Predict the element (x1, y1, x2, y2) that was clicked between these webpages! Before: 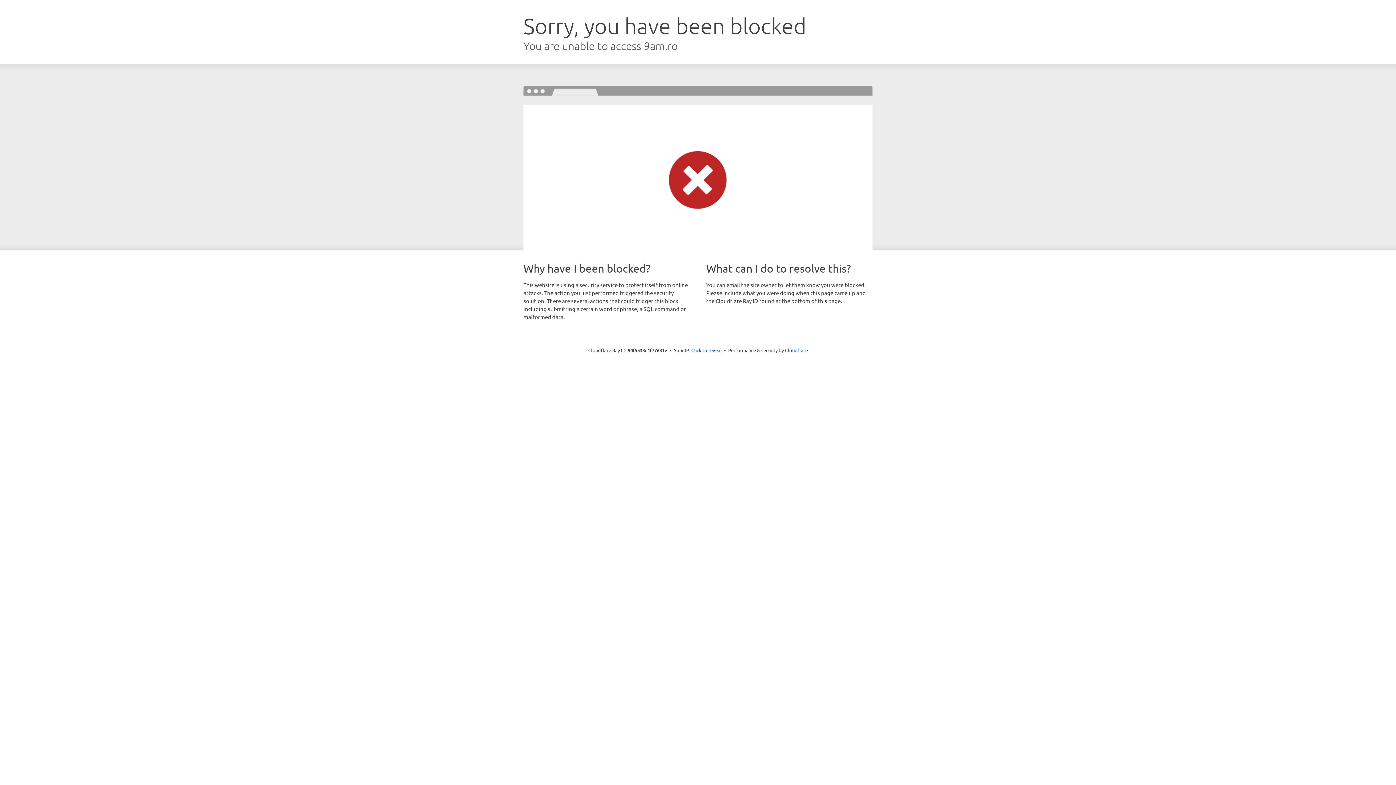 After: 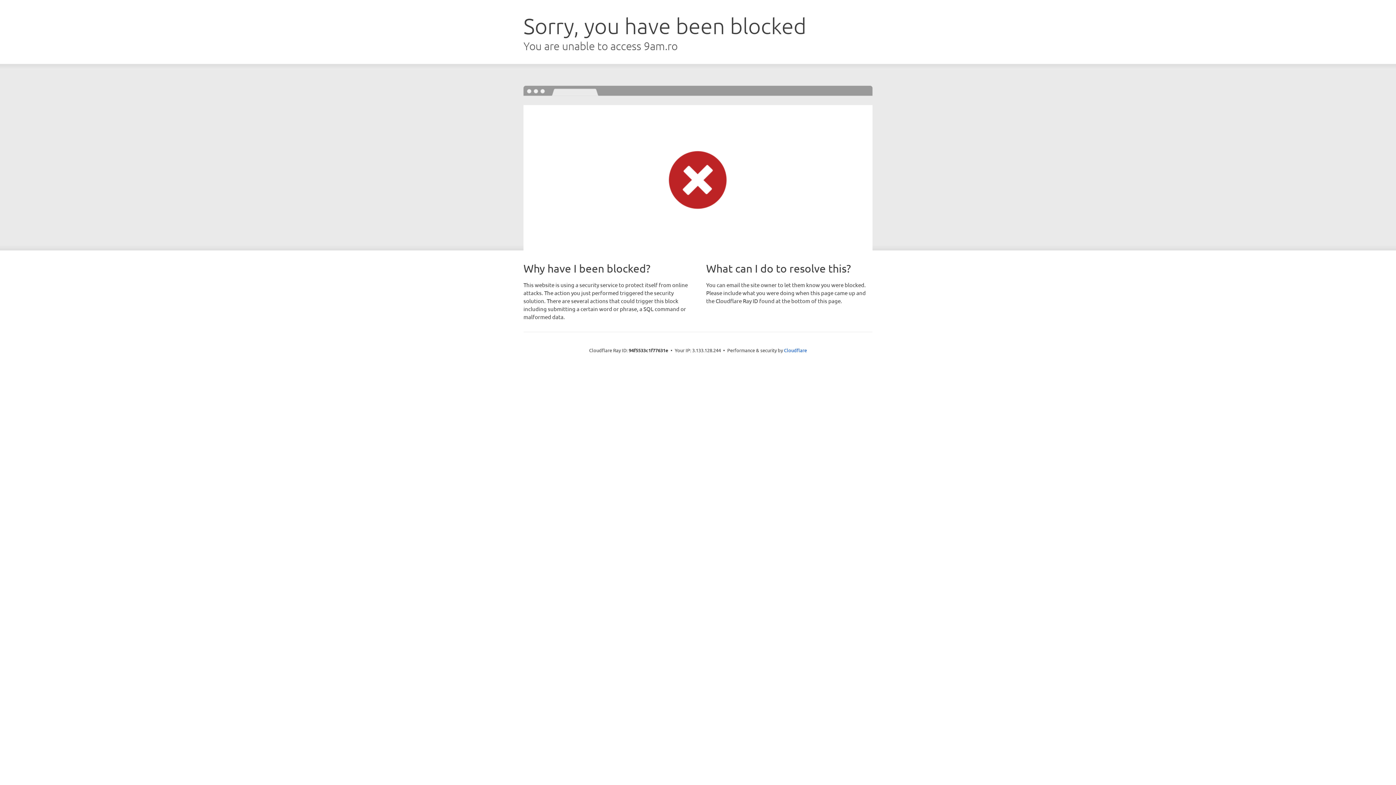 Action: bbox: (691, 346, 722, 353) label: Click to reveal